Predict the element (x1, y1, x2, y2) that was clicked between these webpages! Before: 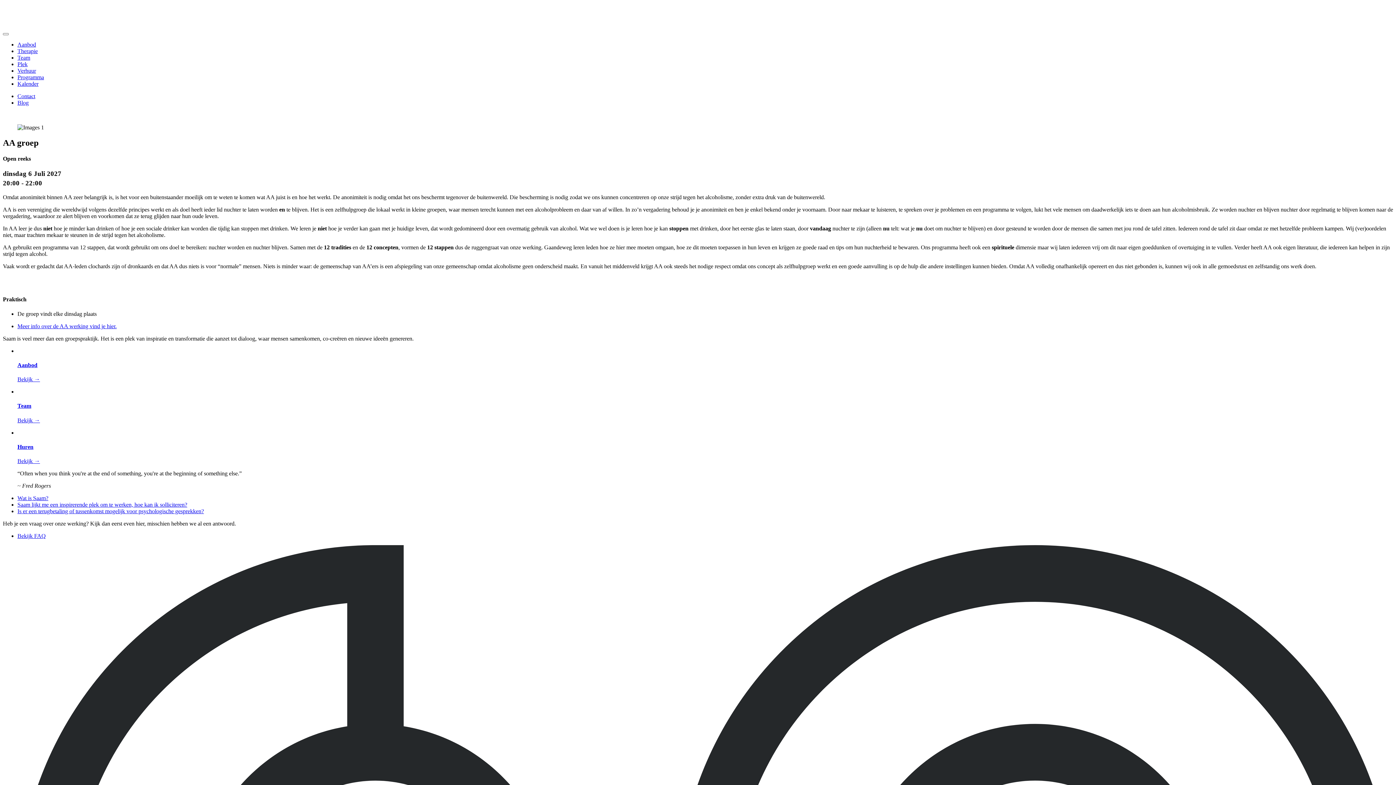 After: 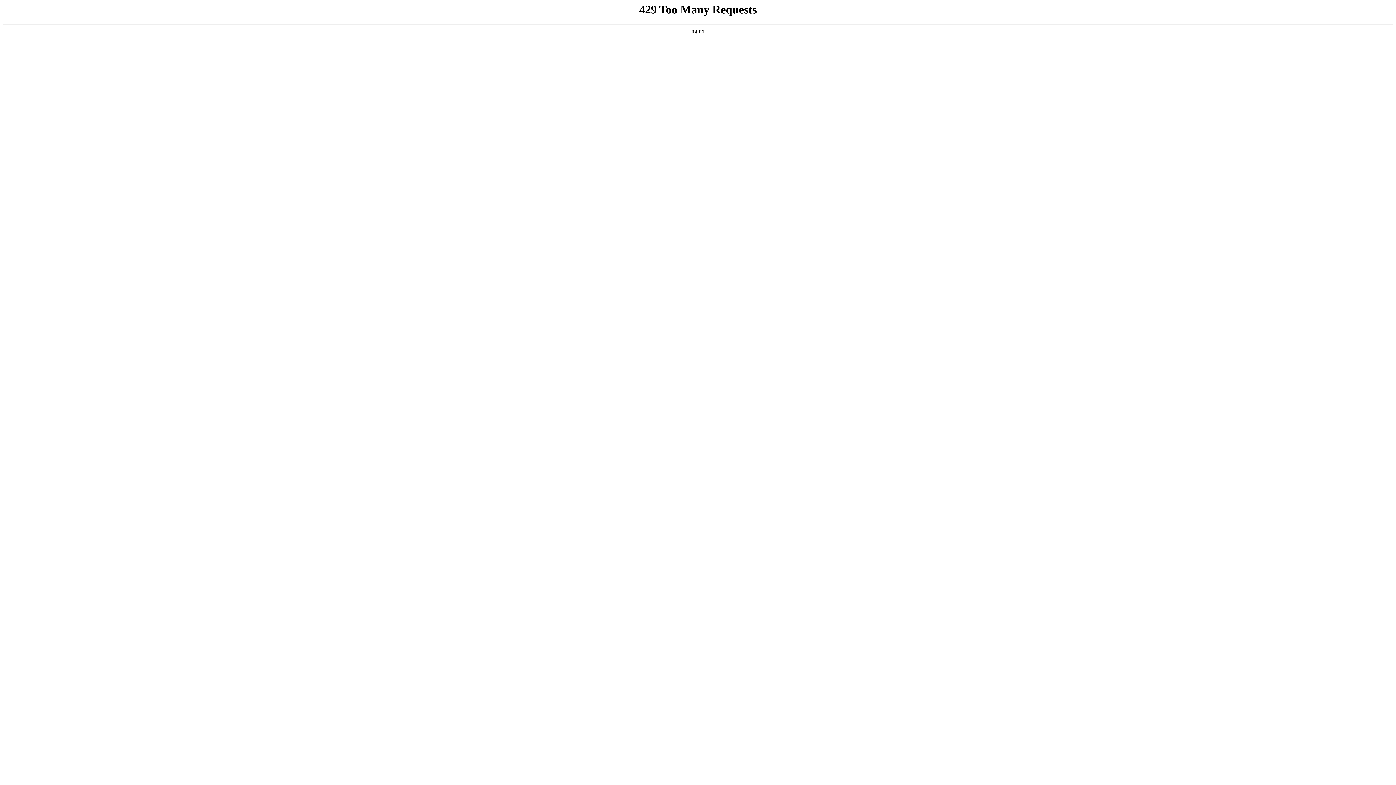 Action: bbox: (17, 61, 27, 67) label: Plek